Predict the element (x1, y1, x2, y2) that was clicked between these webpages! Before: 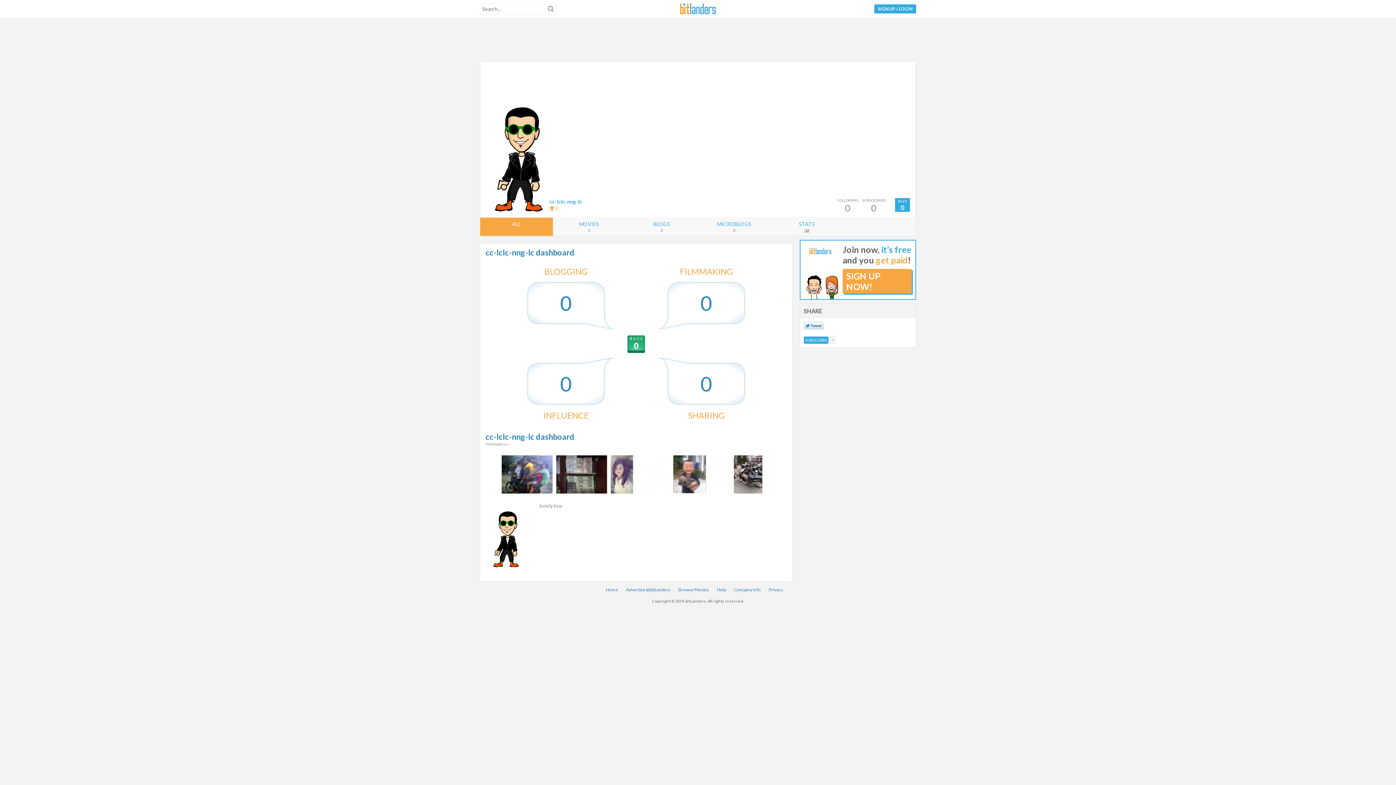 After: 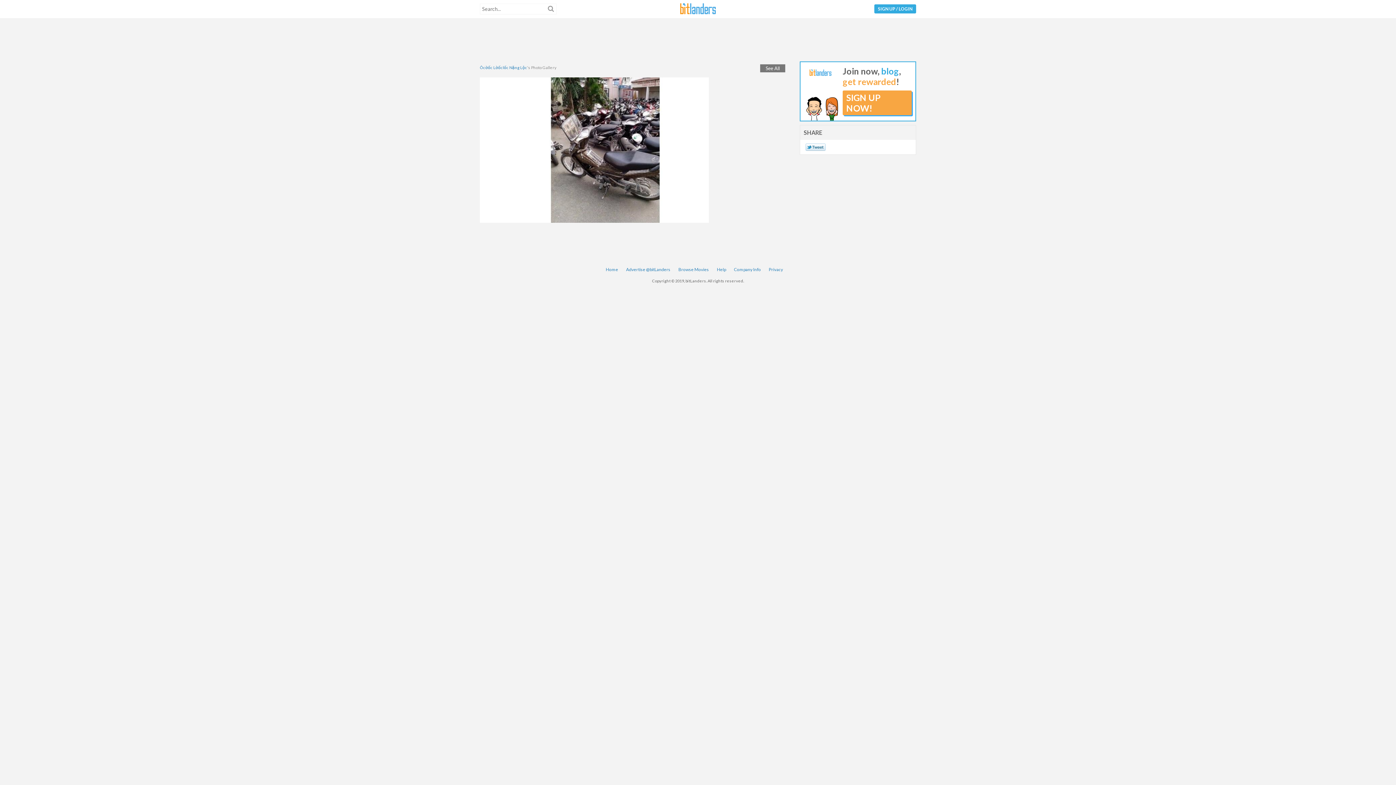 Action: bbox: (720, 455, 770, 493)